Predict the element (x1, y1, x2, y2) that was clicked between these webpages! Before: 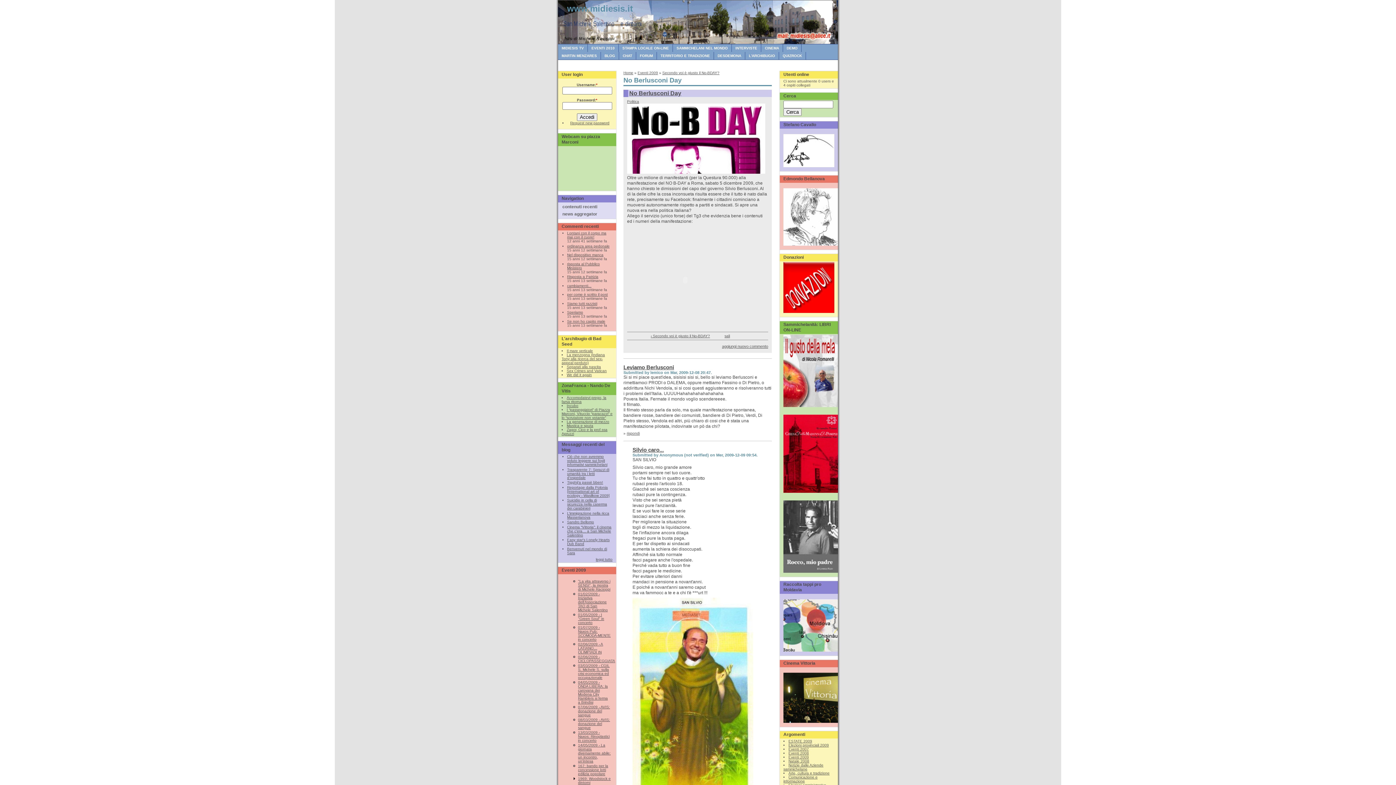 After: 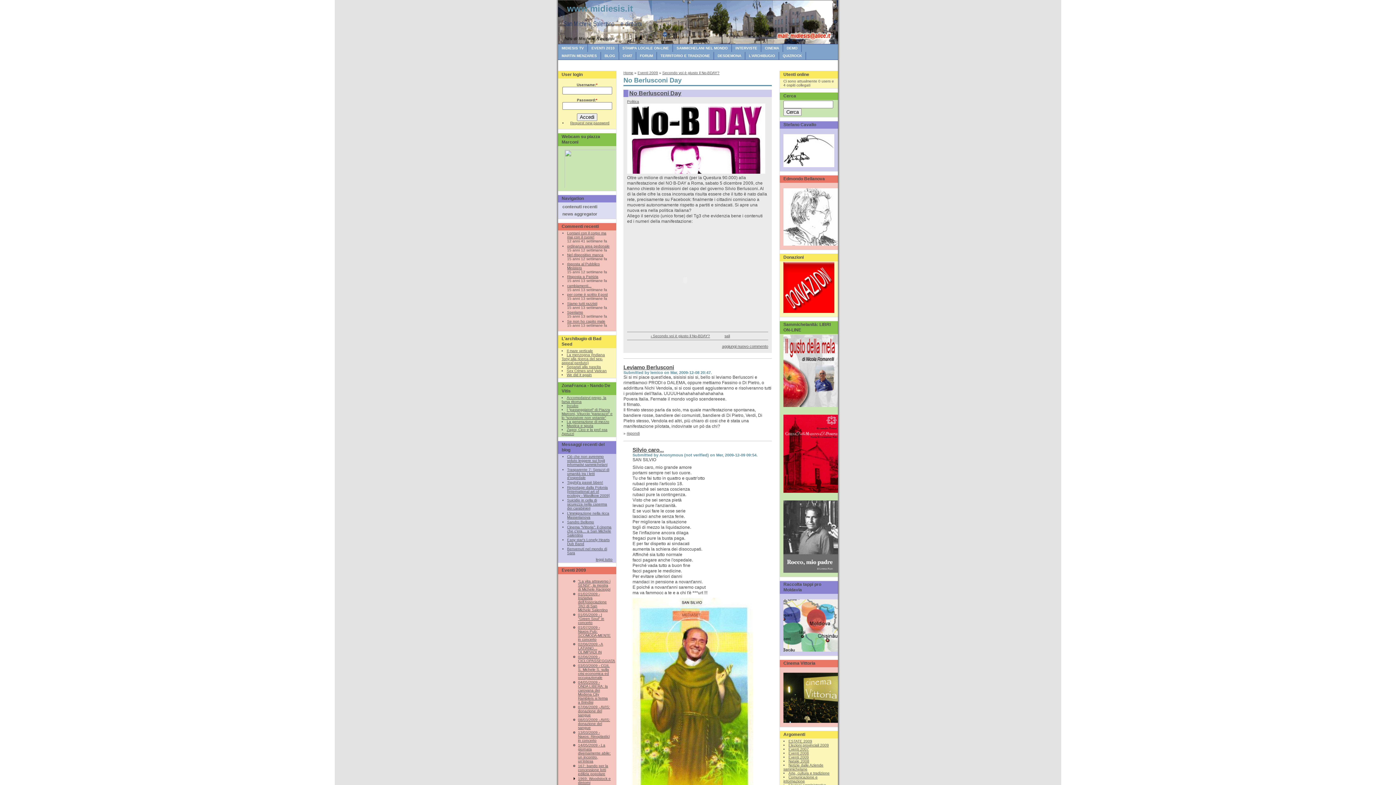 Action: bbox: (783, 569, 838, 573) label: 
